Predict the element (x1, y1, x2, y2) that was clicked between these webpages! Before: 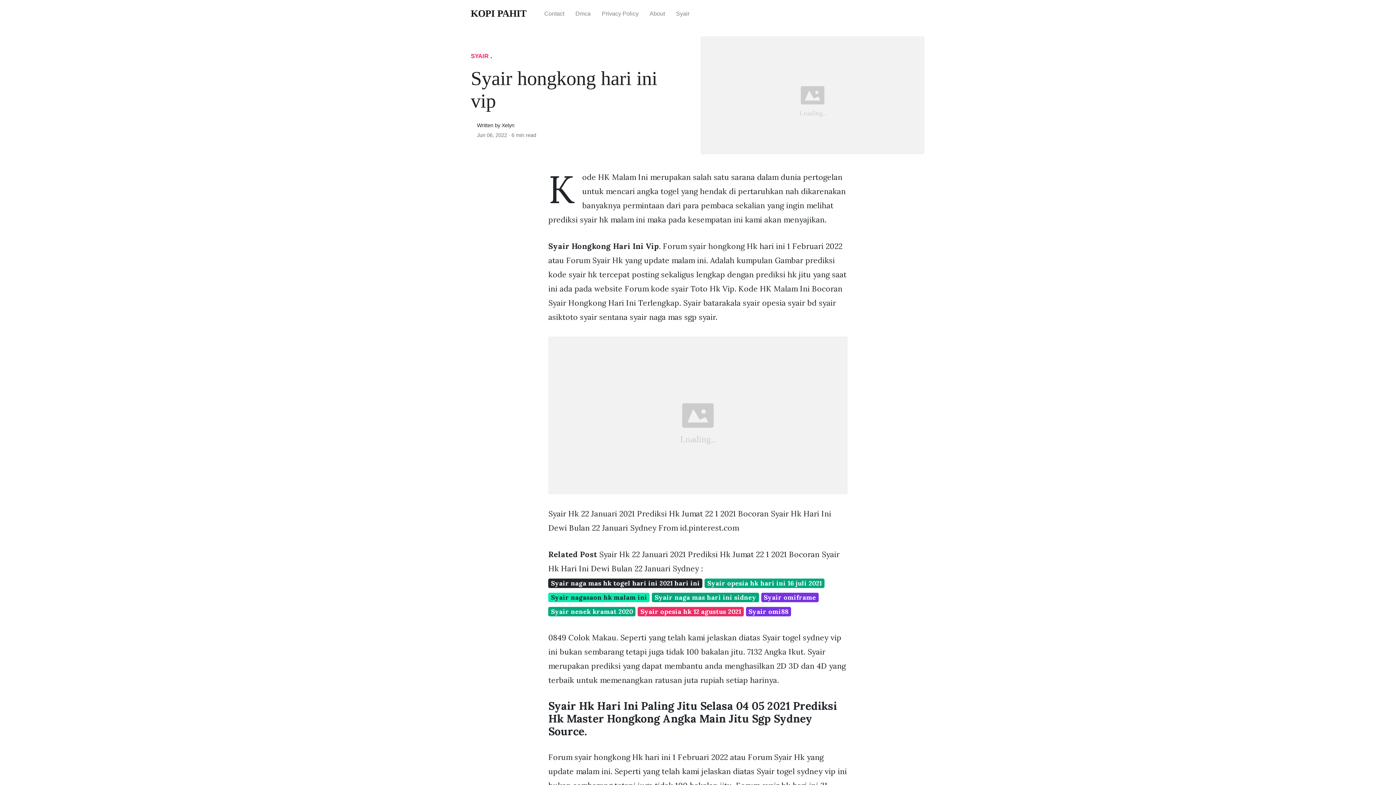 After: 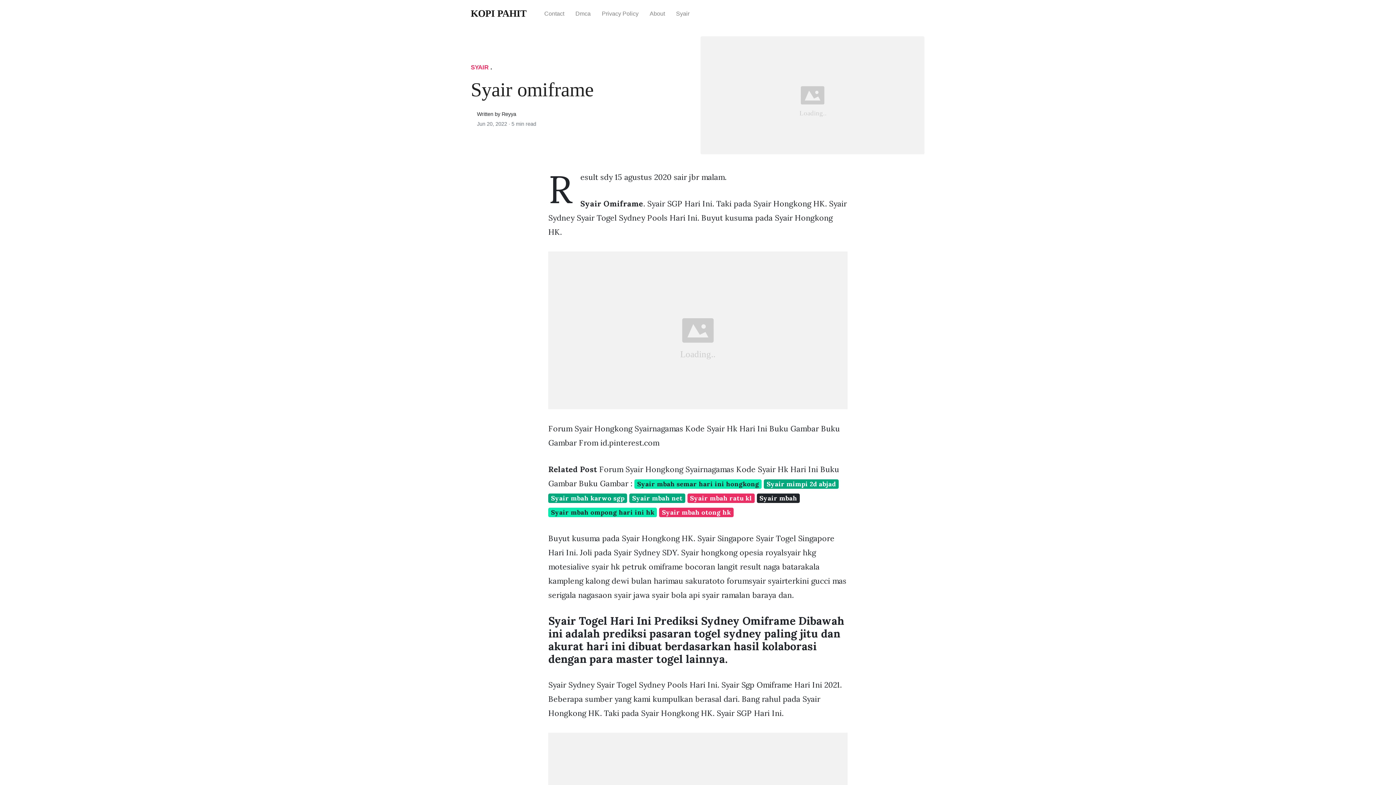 Action: bbox: (761, 592, 818, 602) label: Syair omiframe